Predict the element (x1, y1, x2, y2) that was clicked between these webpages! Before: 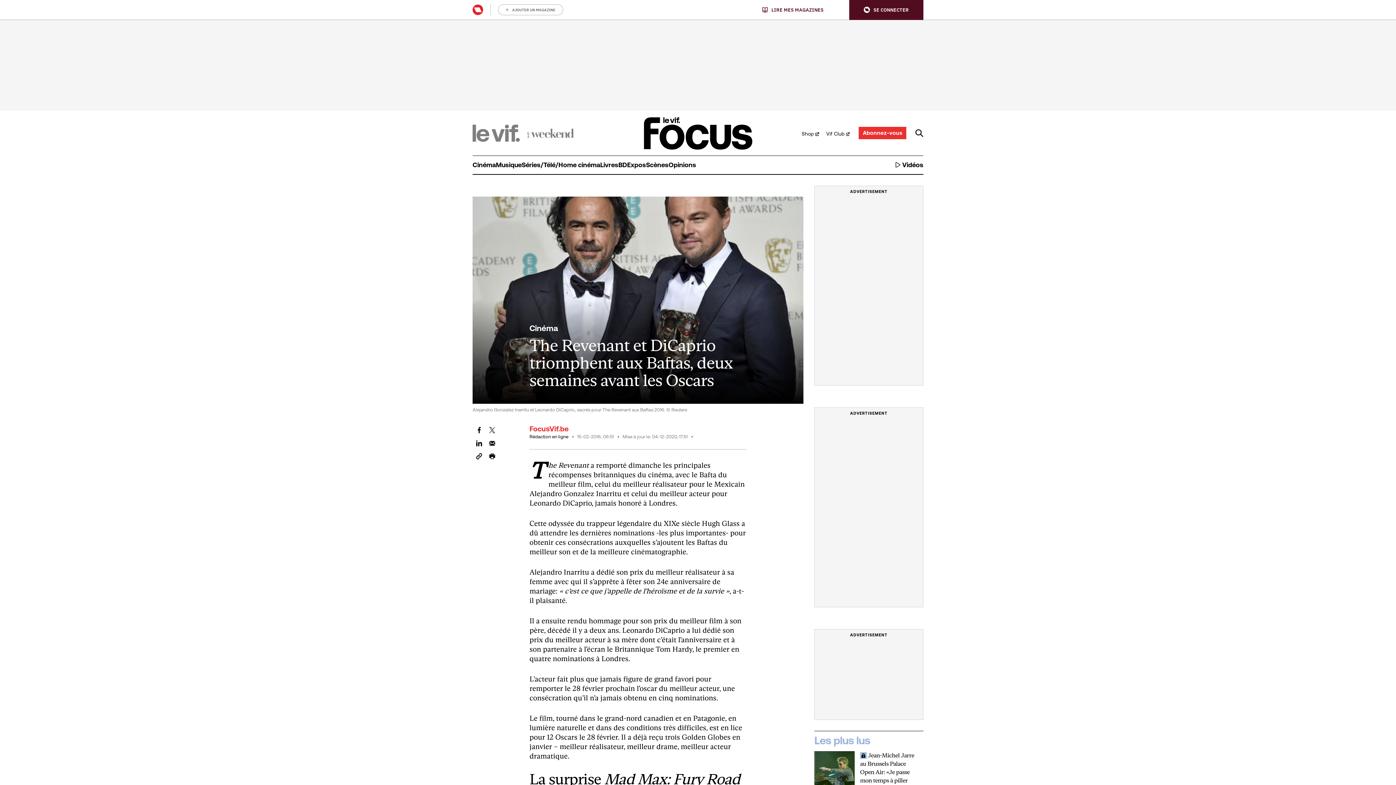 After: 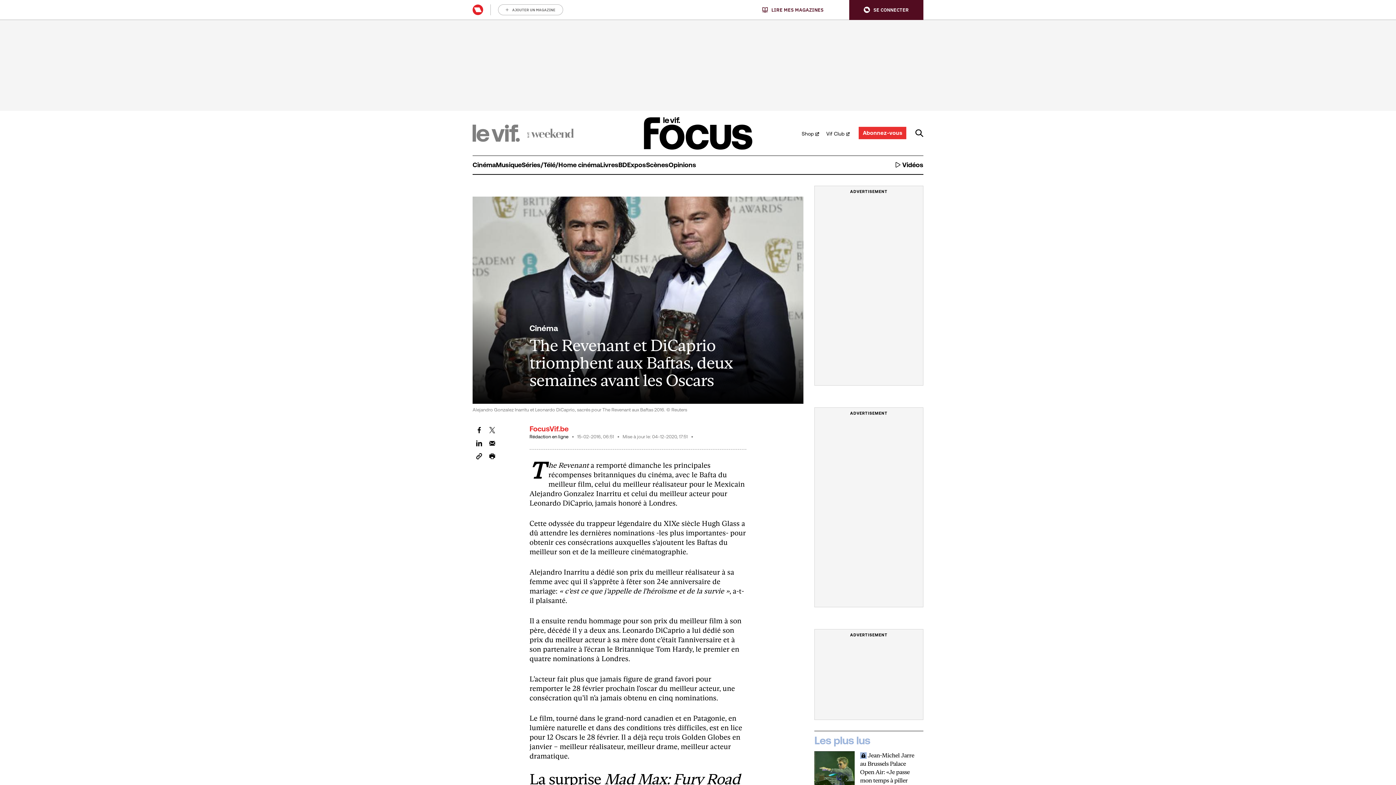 Action: bbox: (762, 6, 823, 12) label: LIRE MES MAGAZINES